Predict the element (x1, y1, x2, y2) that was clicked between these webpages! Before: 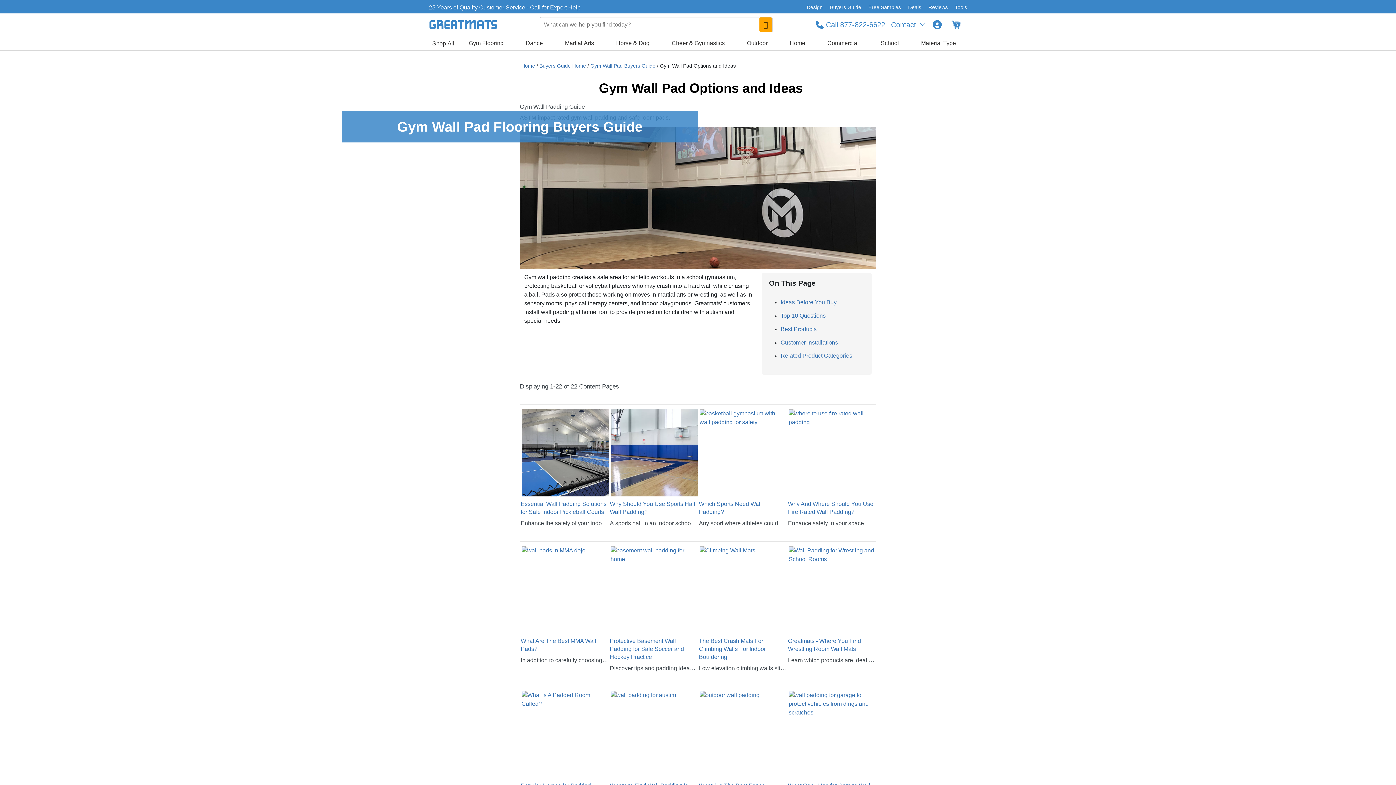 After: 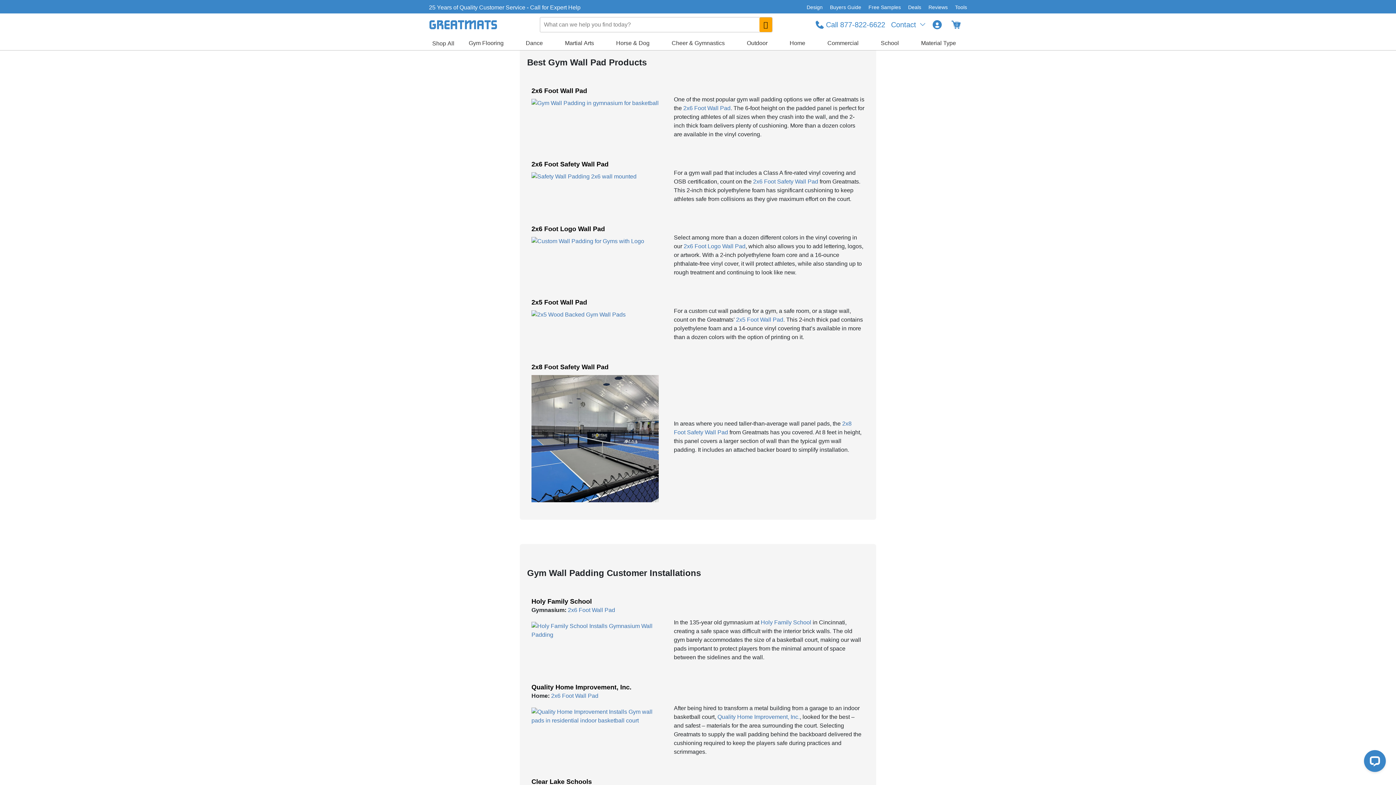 Action: label: Best Products bbox: (780, 326, 816, 332)